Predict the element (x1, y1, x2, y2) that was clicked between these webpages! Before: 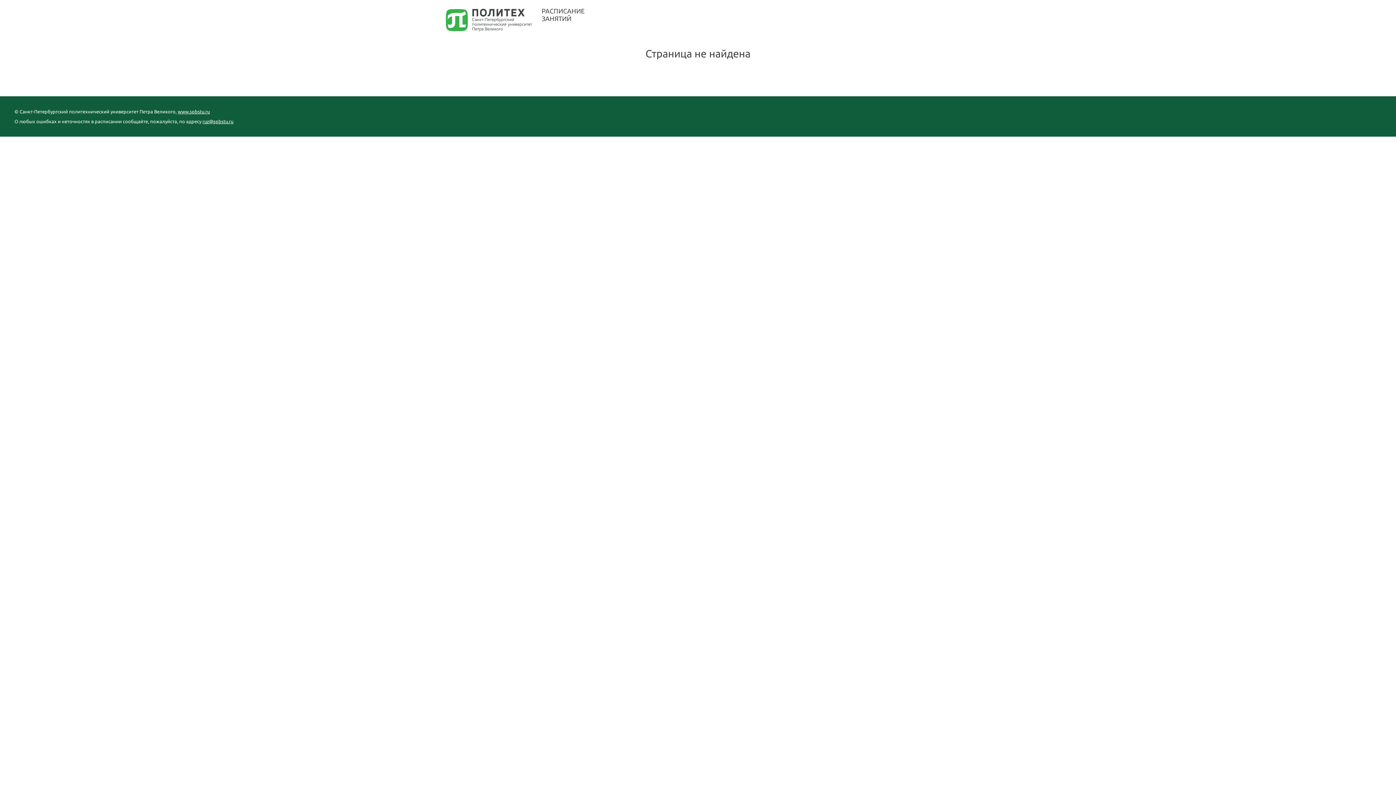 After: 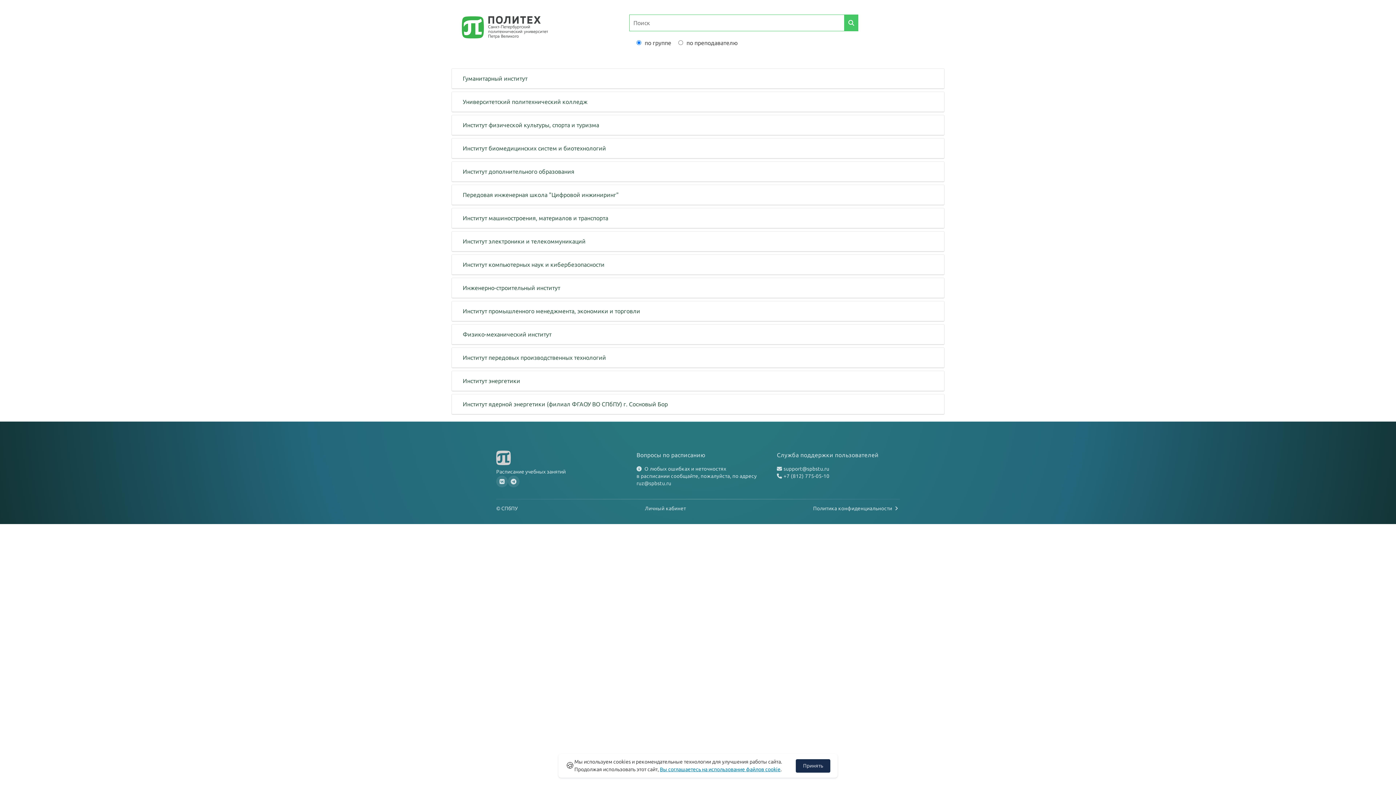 Action: bbox: (443, 7, 534, 33)